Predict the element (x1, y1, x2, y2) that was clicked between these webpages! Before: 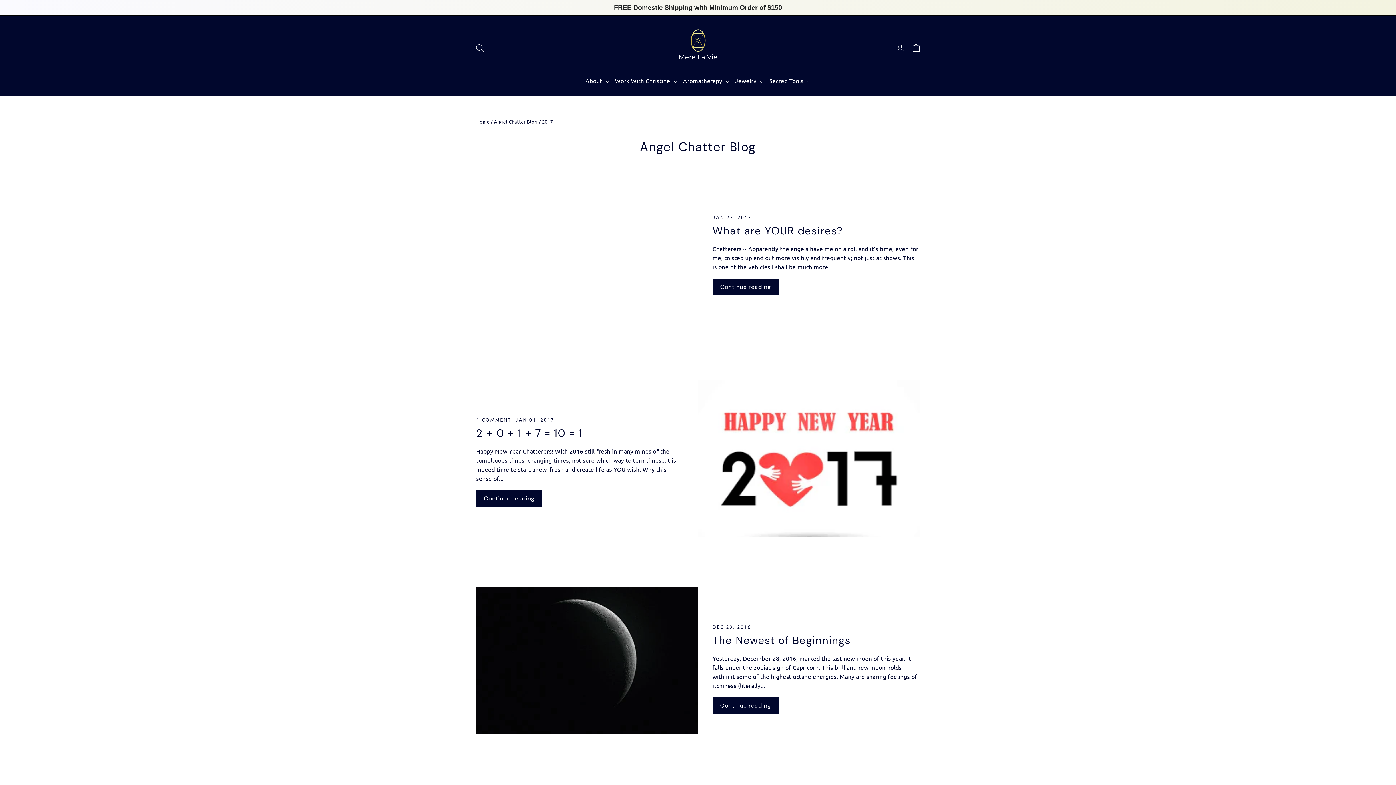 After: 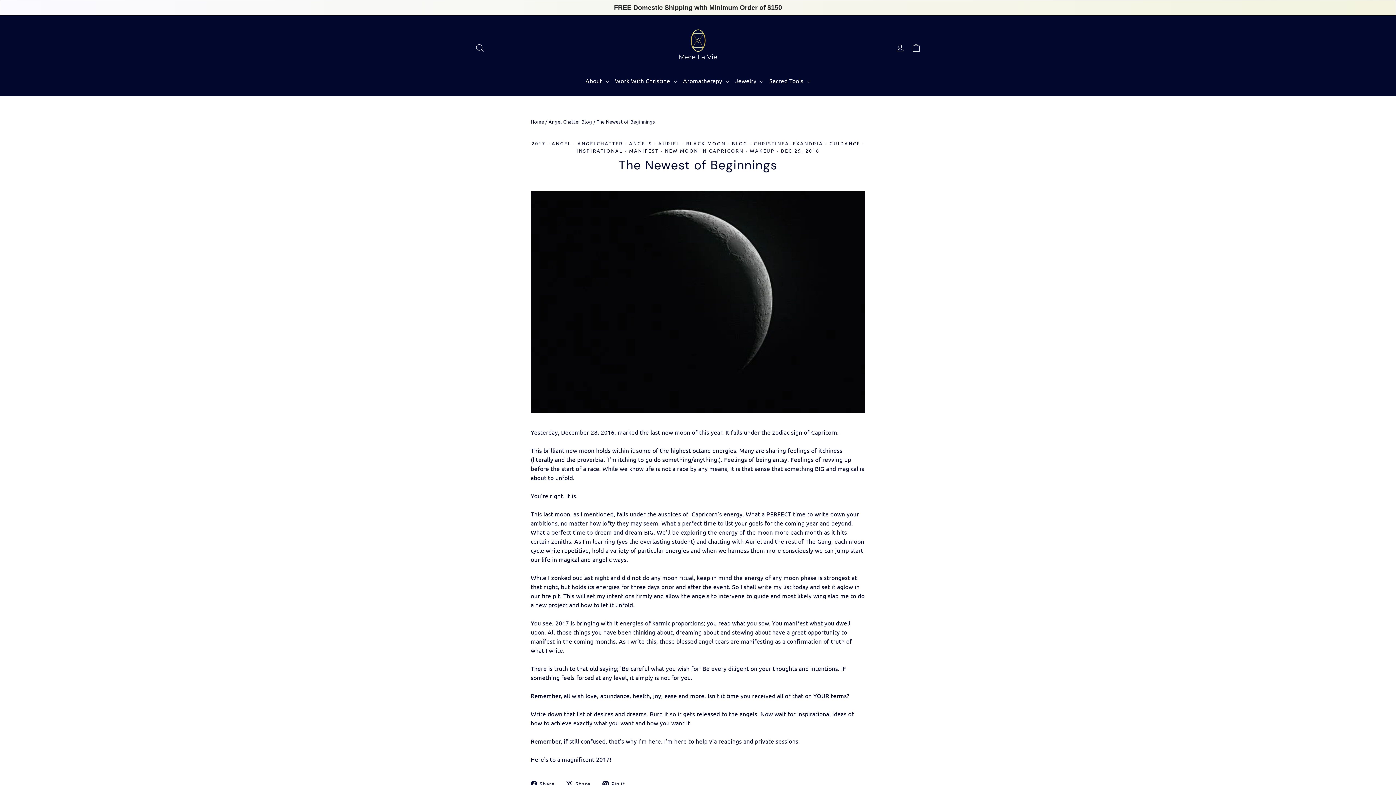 Action: bbox: (712, 633, 851, 647) label: The Newest of Beginnings